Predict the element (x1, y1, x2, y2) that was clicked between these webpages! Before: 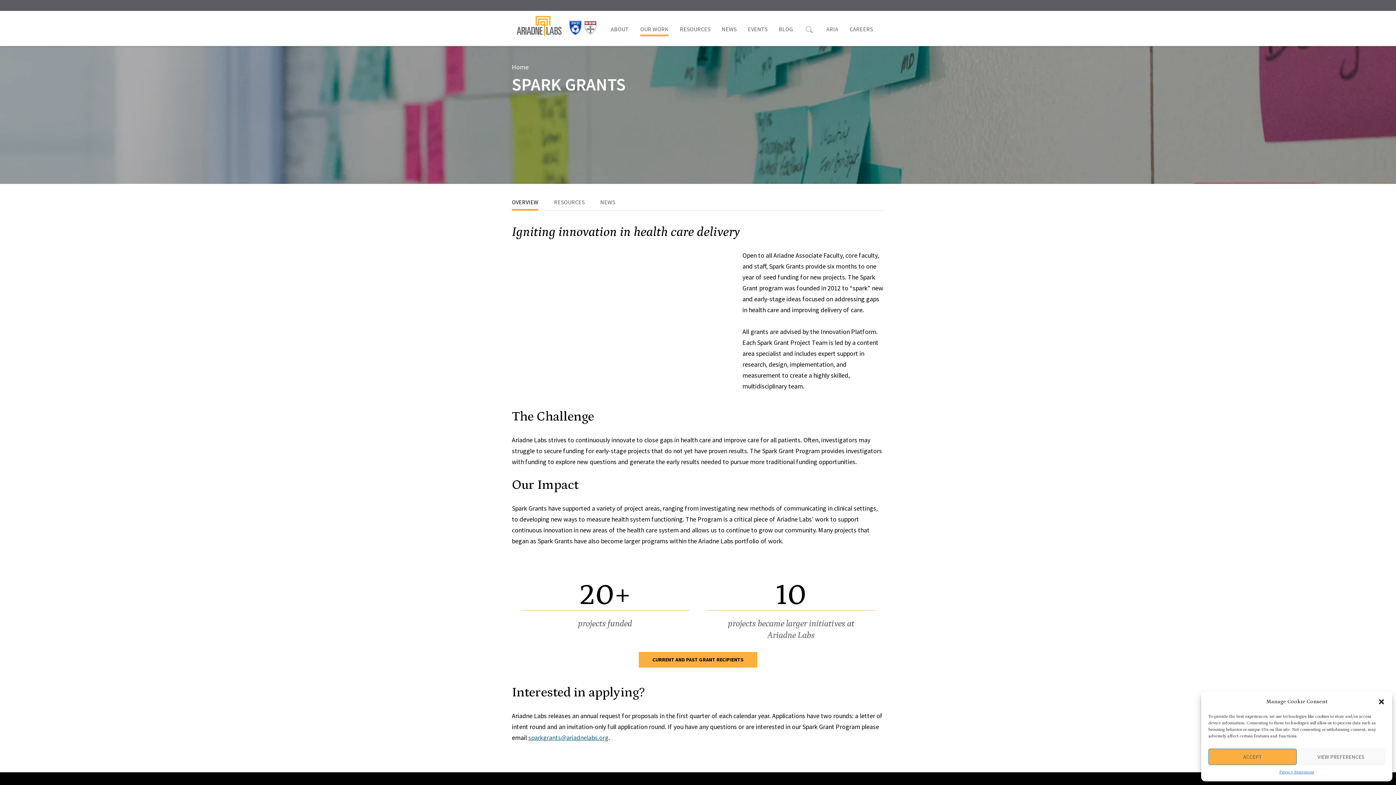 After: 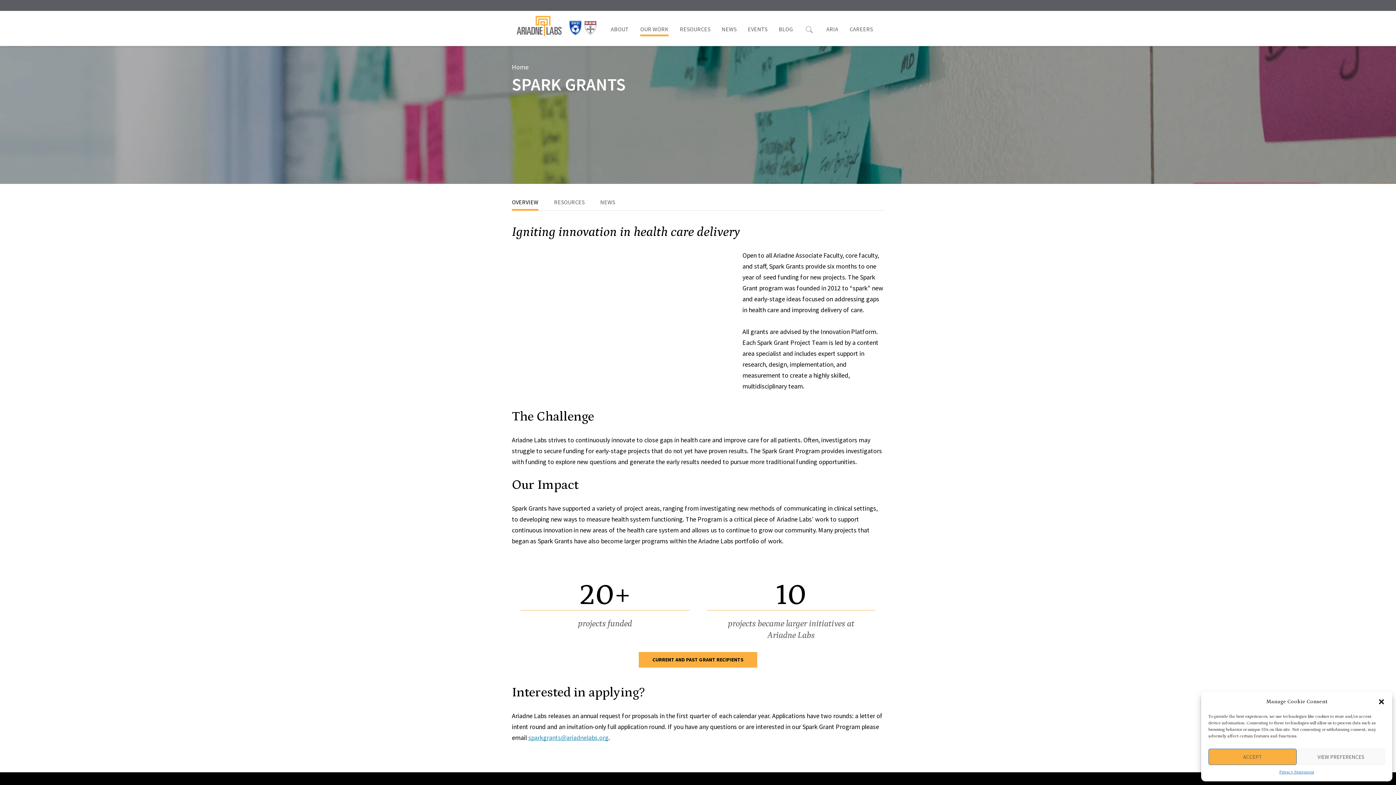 Action: label: sparkgrants@ariadnelabs.org bbox: (528, 733, 608, 742)